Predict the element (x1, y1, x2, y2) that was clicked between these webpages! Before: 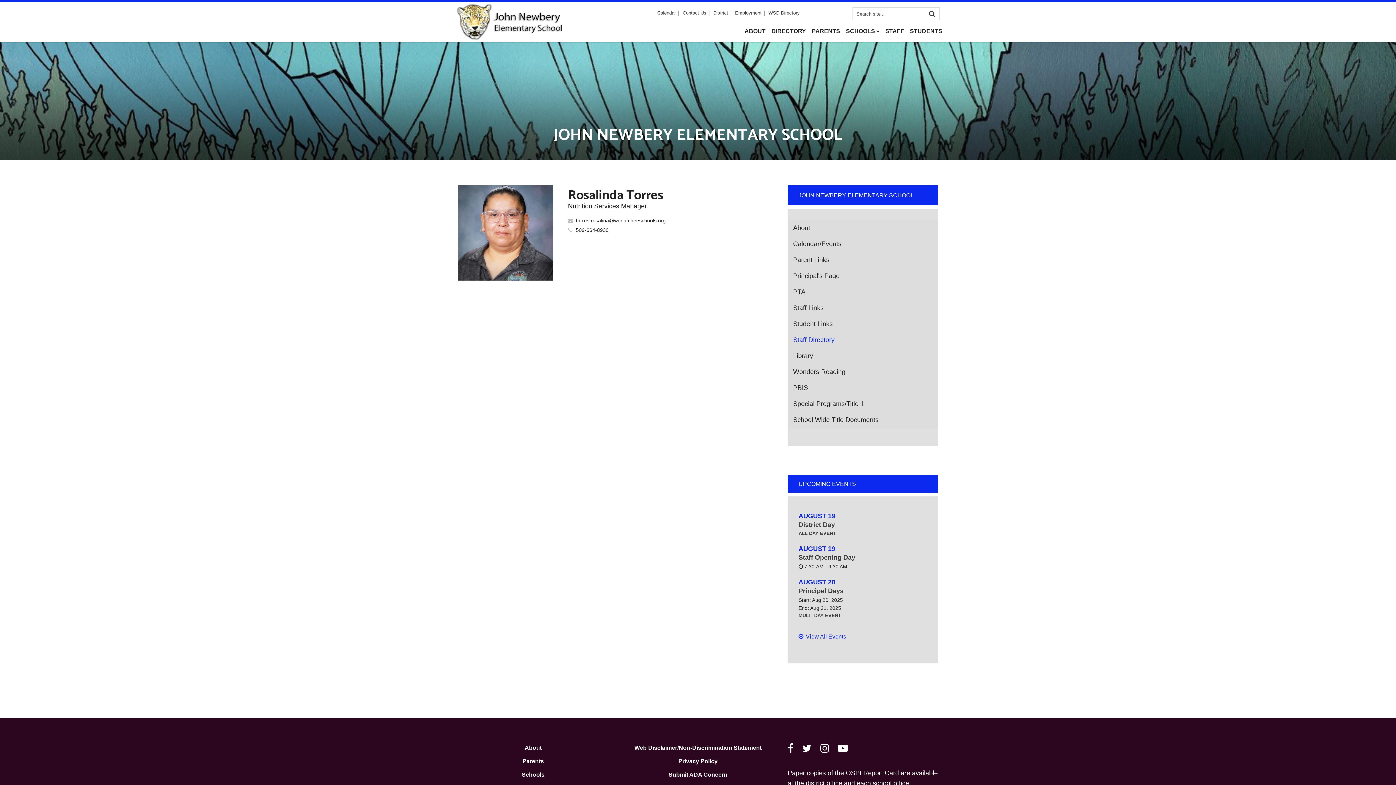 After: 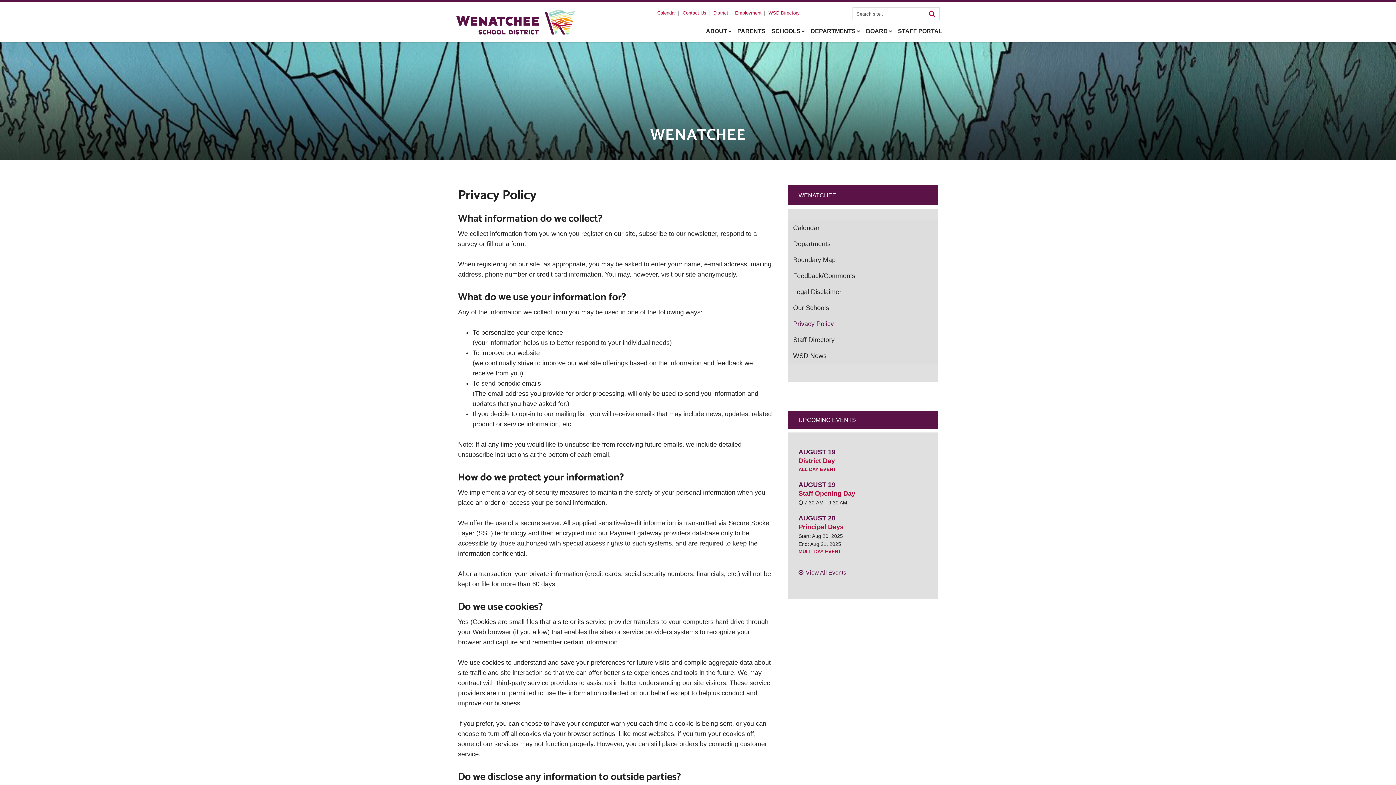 Action: bbox: (678, 758, 717, 764) label: Privacy Policy